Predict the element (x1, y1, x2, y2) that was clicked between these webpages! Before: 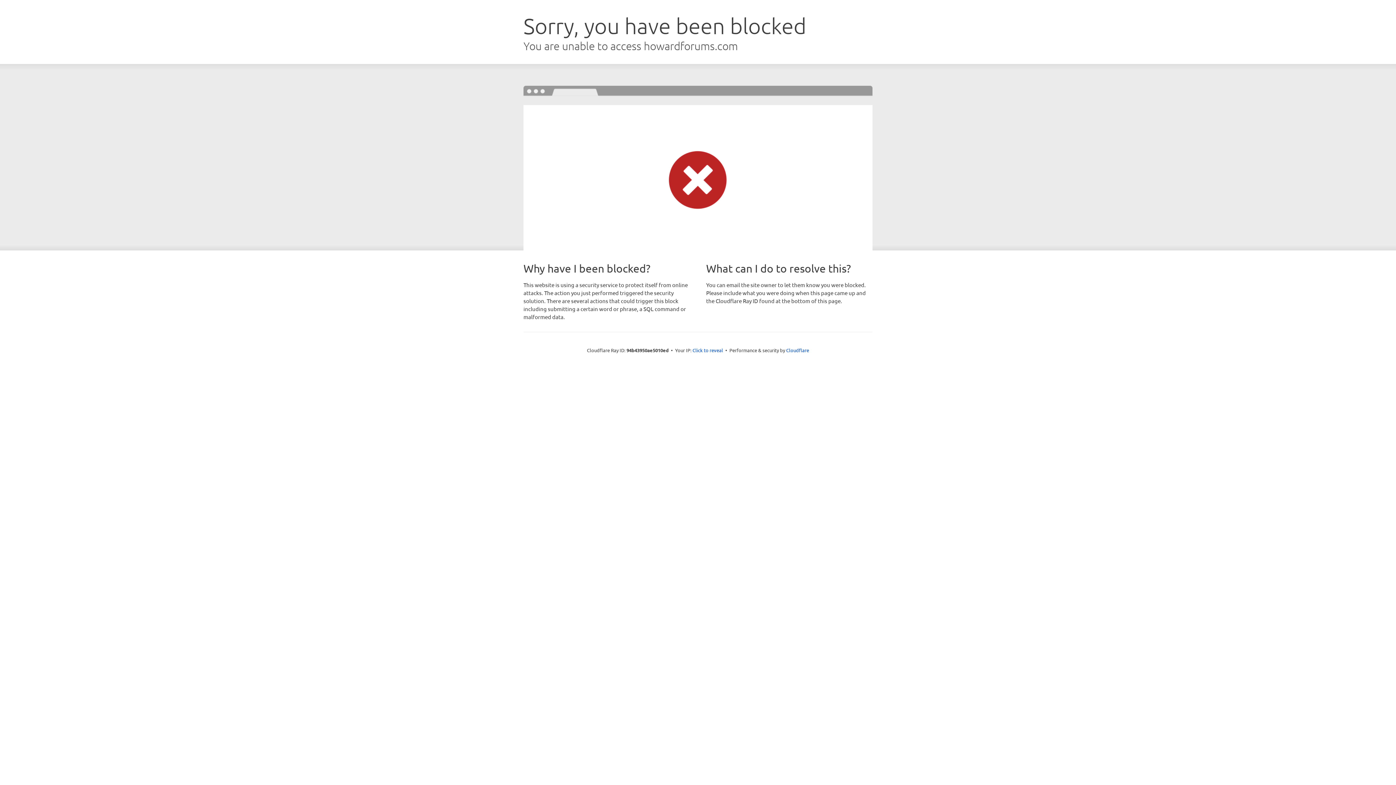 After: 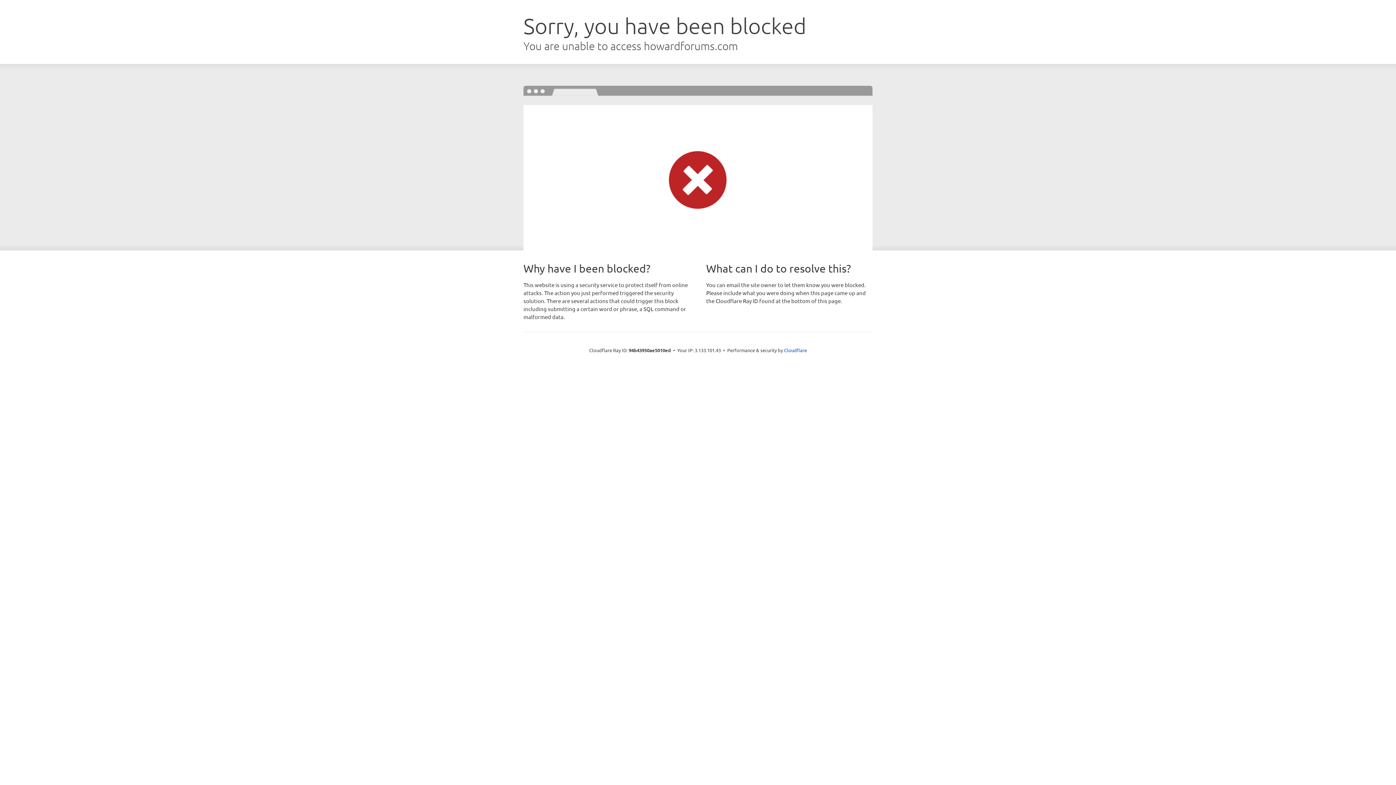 Action: label: Click to reveal bbox: (692, 346, 723, 353)